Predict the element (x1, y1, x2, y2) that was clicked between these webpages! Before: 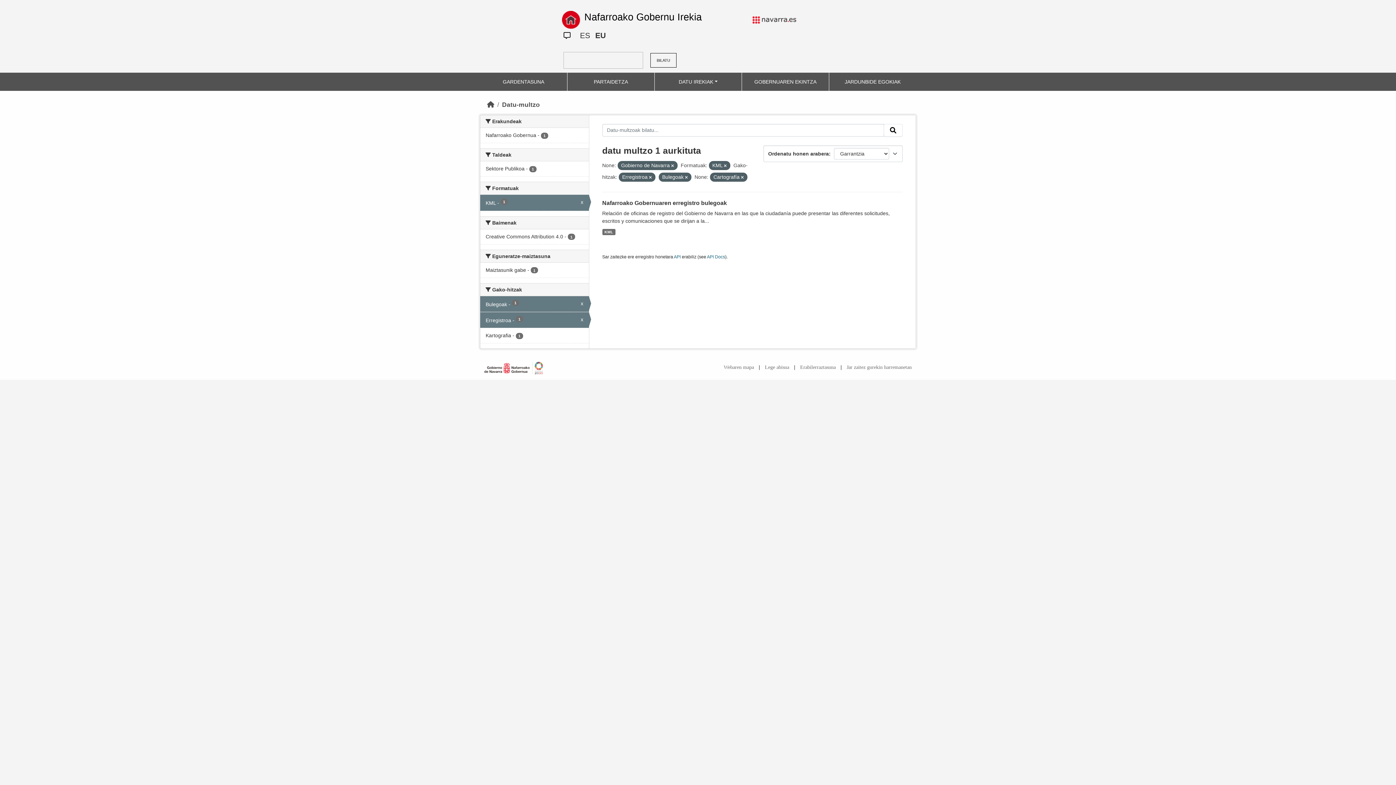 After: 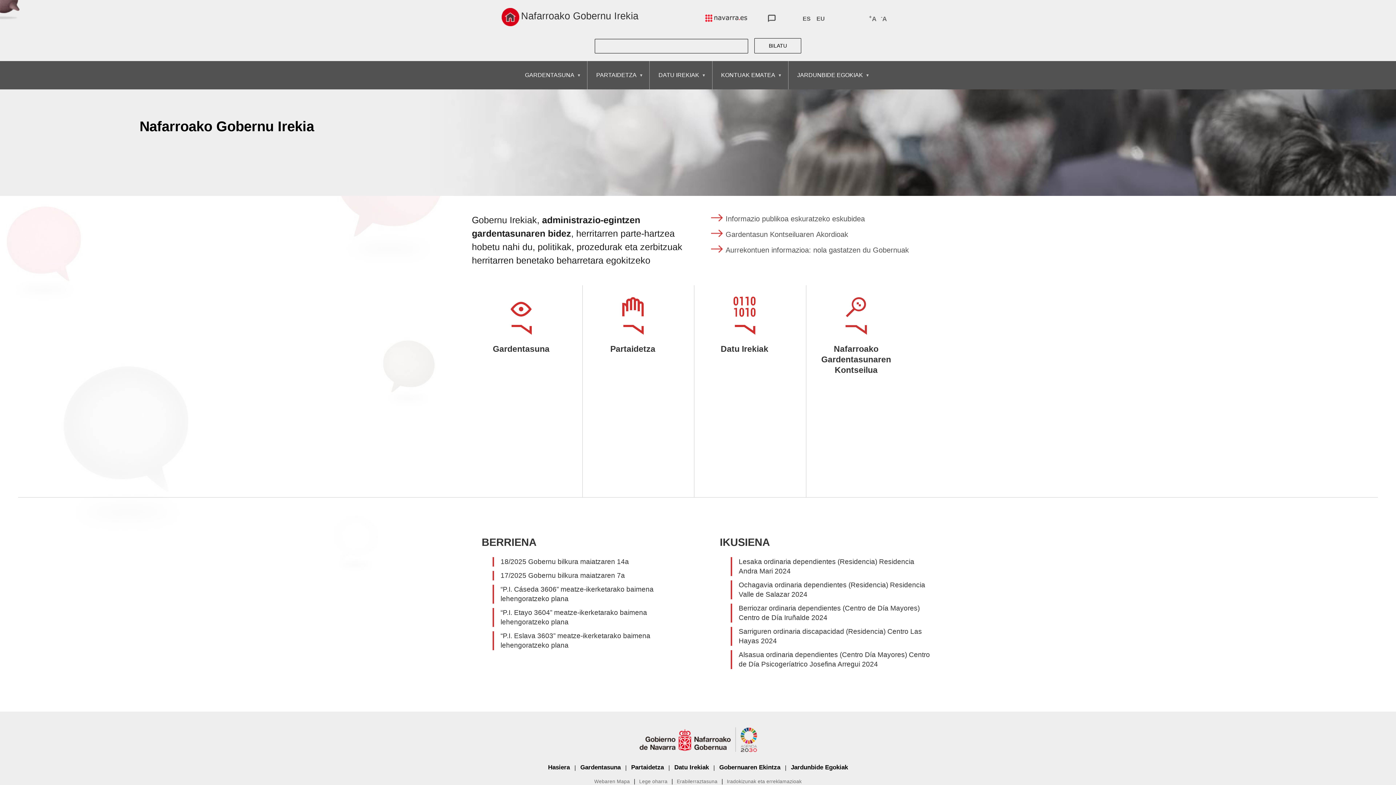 Action: bbox: (562, 6, 580, 32)